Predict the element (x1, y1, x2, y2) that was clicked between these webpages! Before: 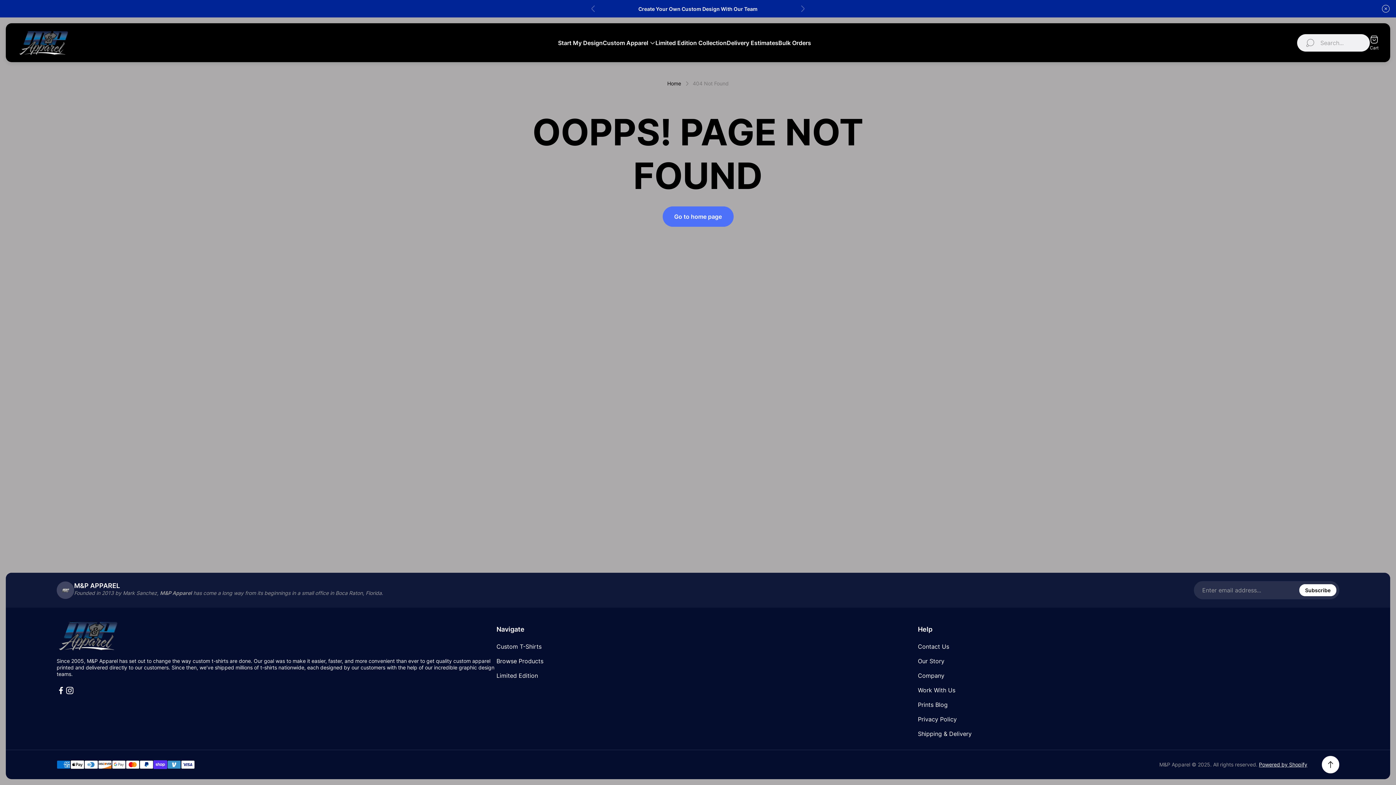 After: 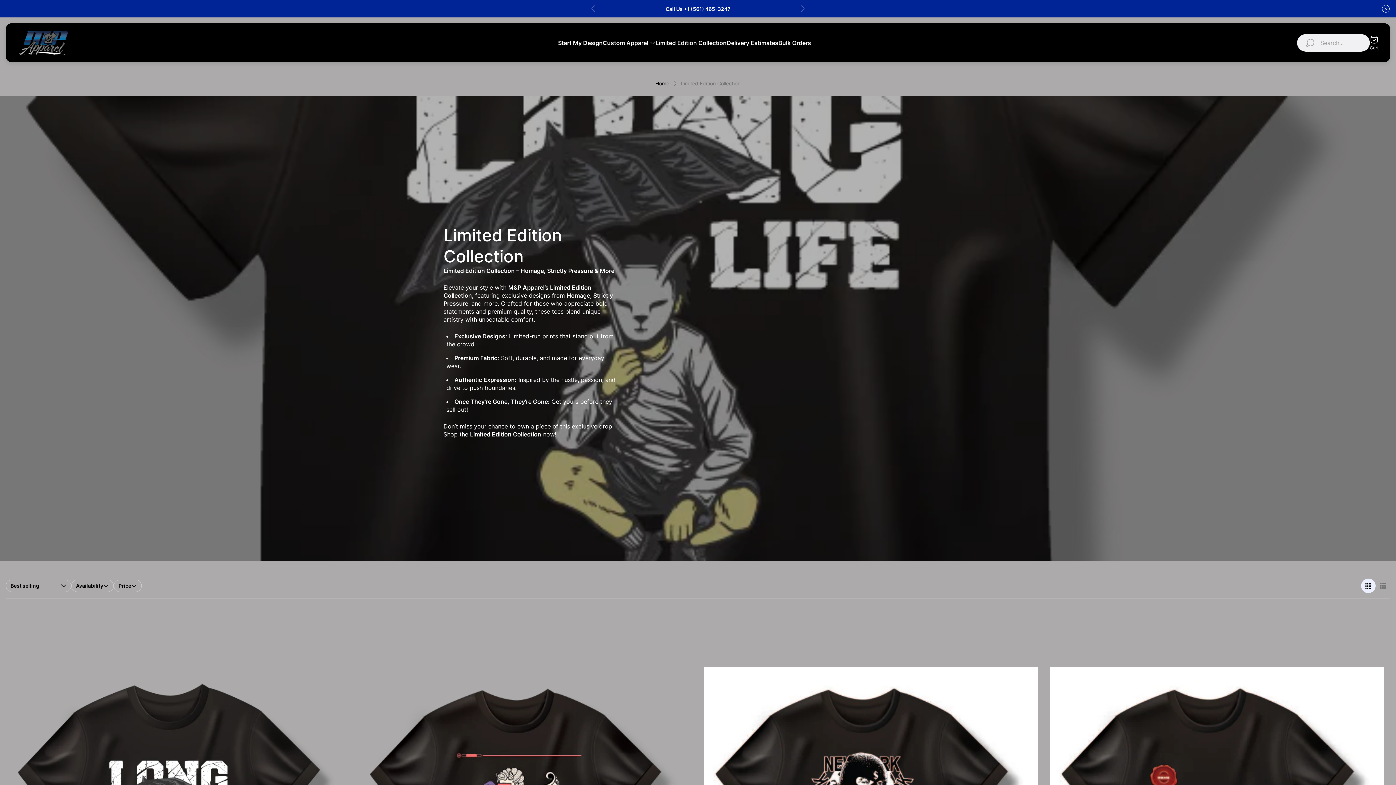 Action: bbox: (496, 671, 538, 680) label: Limited Edition